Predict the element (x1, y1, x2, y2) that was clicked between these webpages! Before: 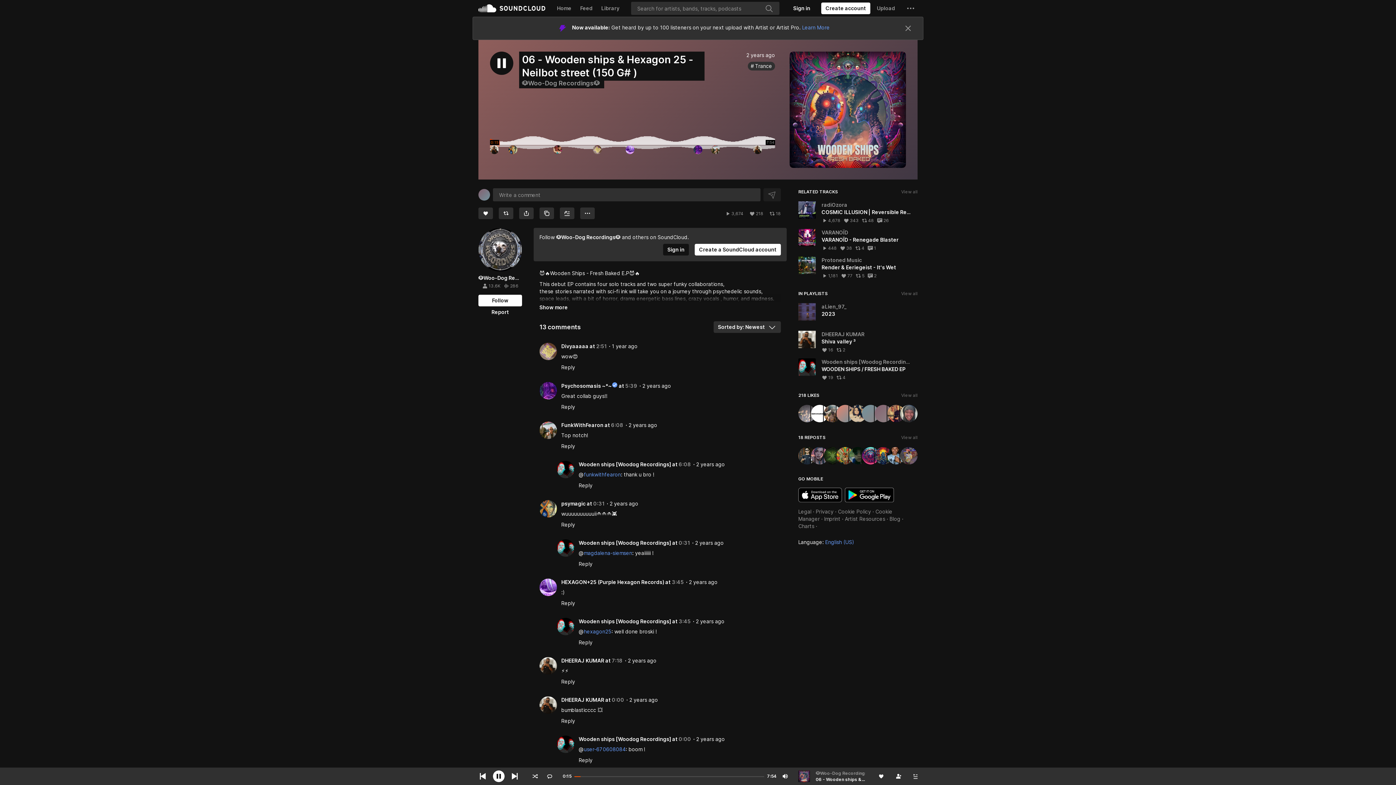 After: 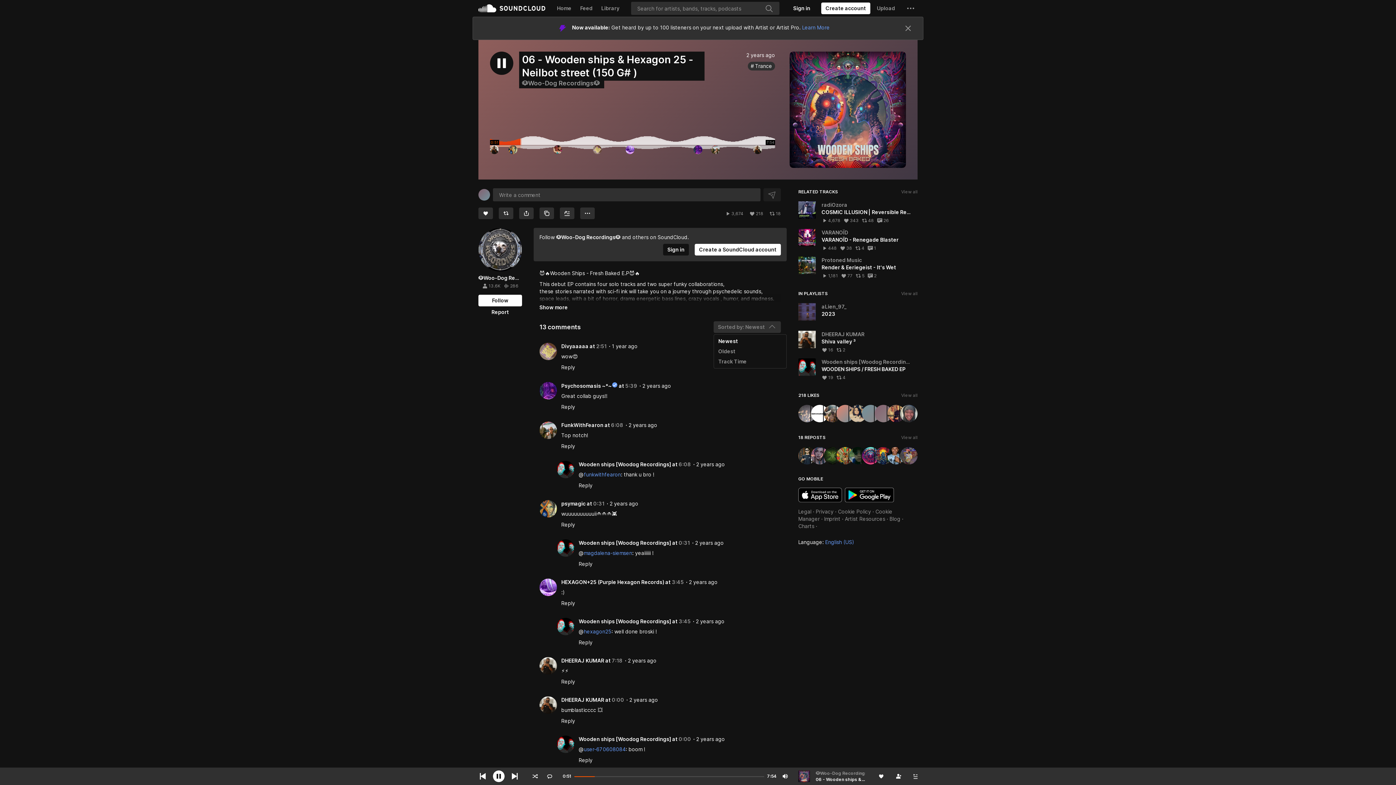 Action: bbox: (713, 298, 781, 309) label: Sorted by: Newest